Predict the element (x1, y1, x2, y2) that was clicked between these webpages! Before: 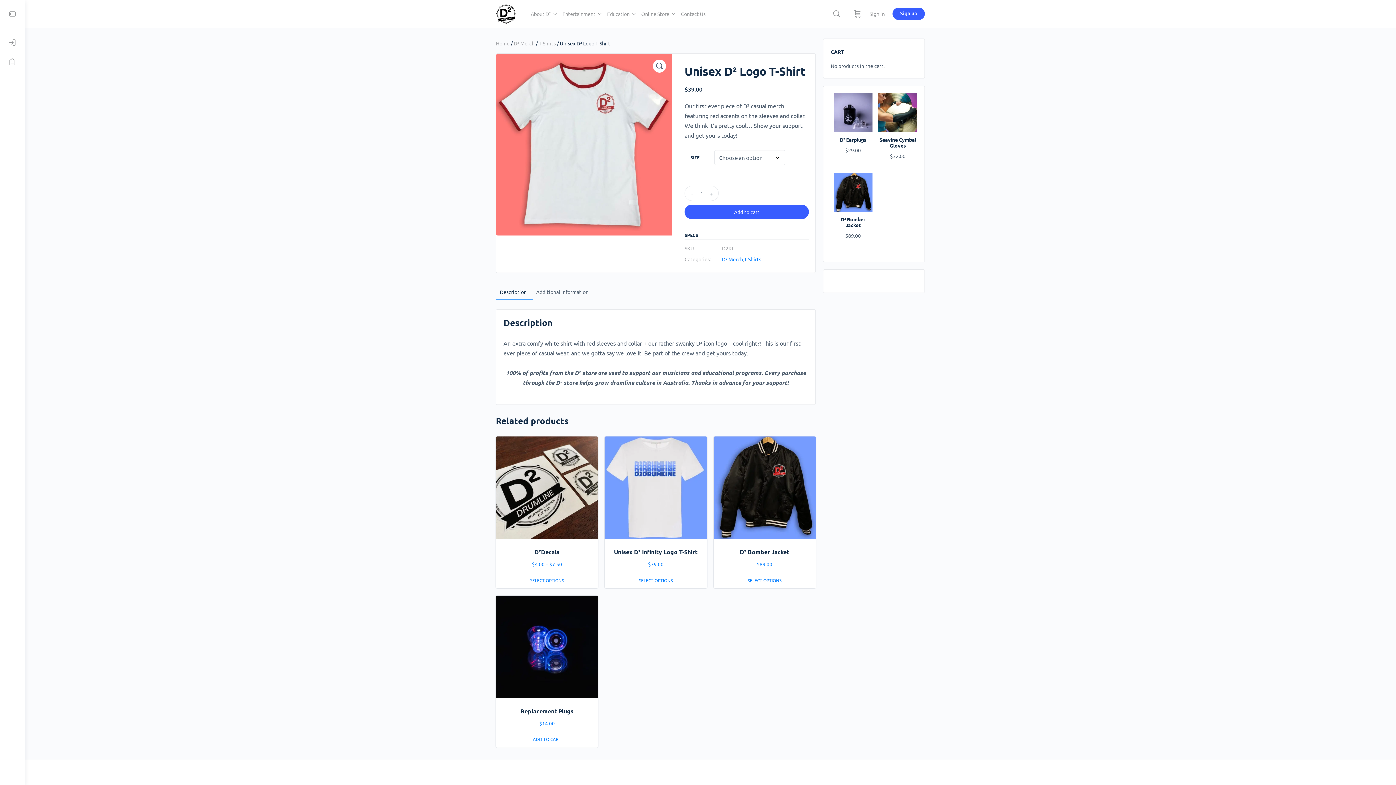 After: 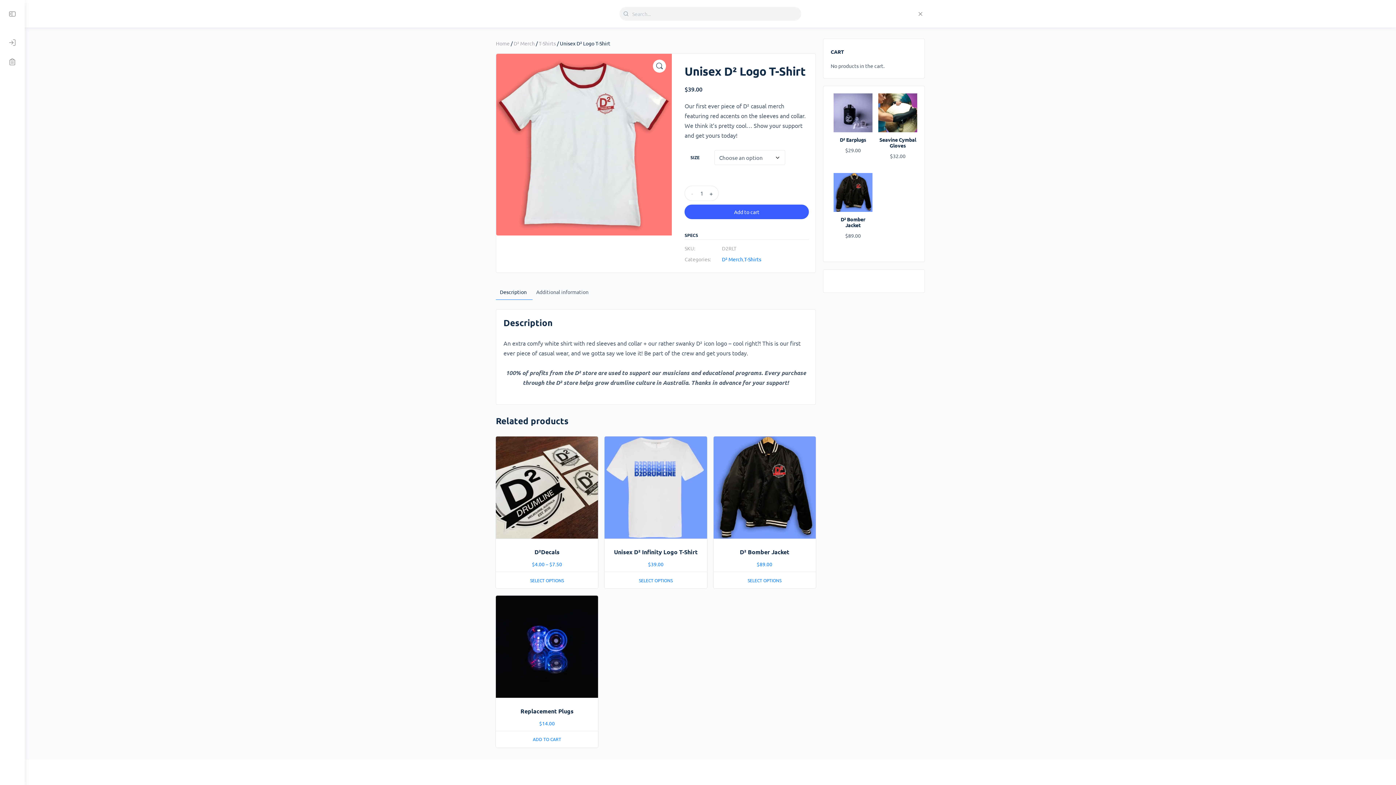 Action: bbox: (829, 9, 844, 18) label: Search